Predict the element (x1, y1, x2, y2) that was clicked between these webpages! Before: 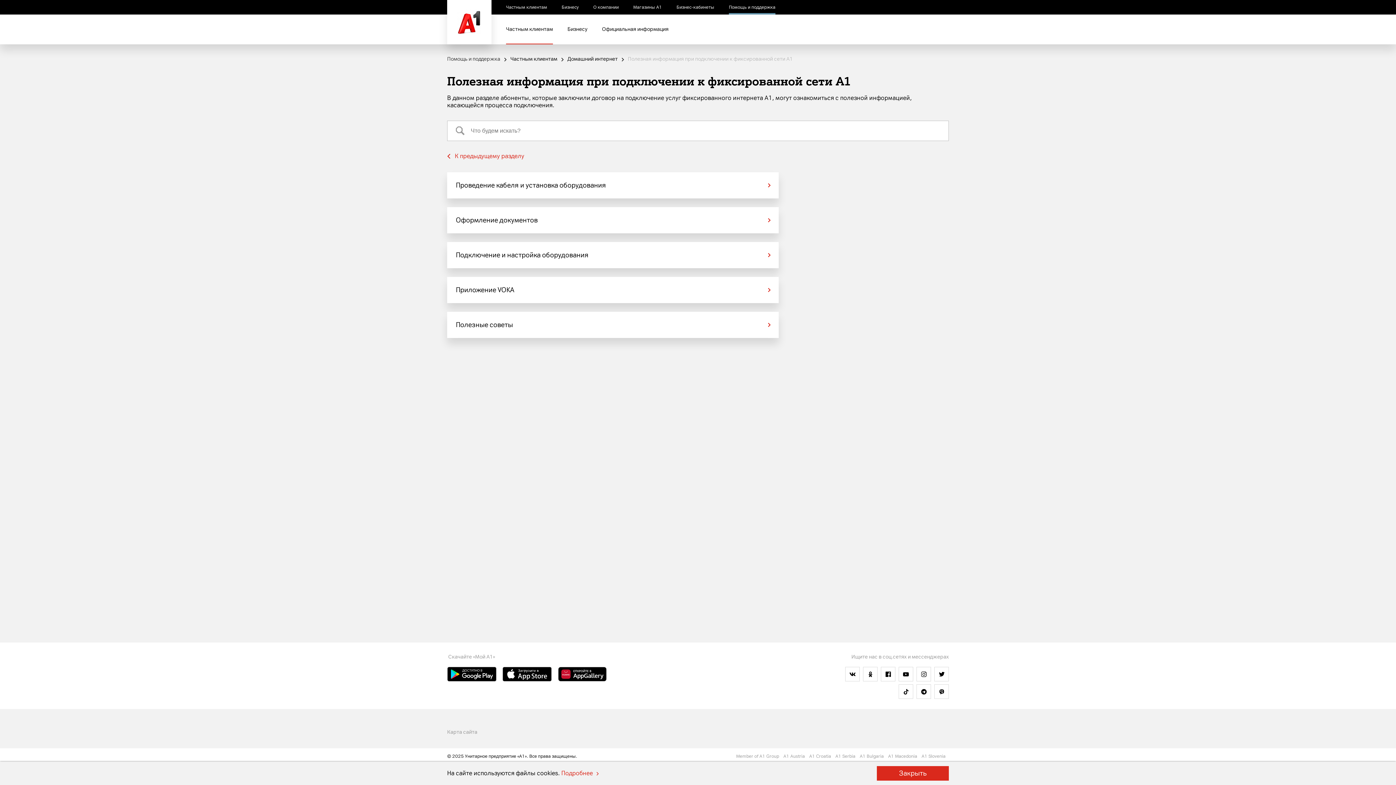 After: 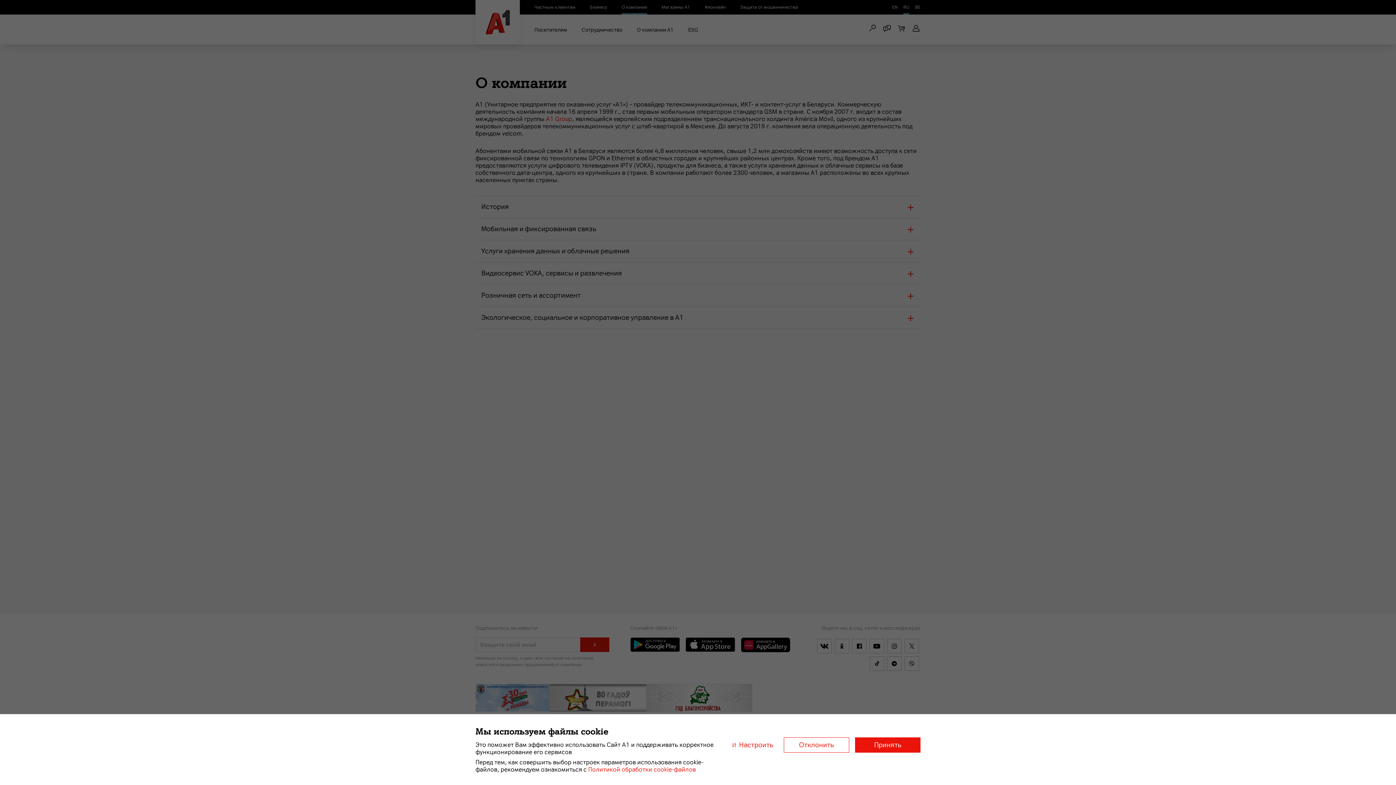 Action: bbox: (593, 0, 618, 14) label: О компании